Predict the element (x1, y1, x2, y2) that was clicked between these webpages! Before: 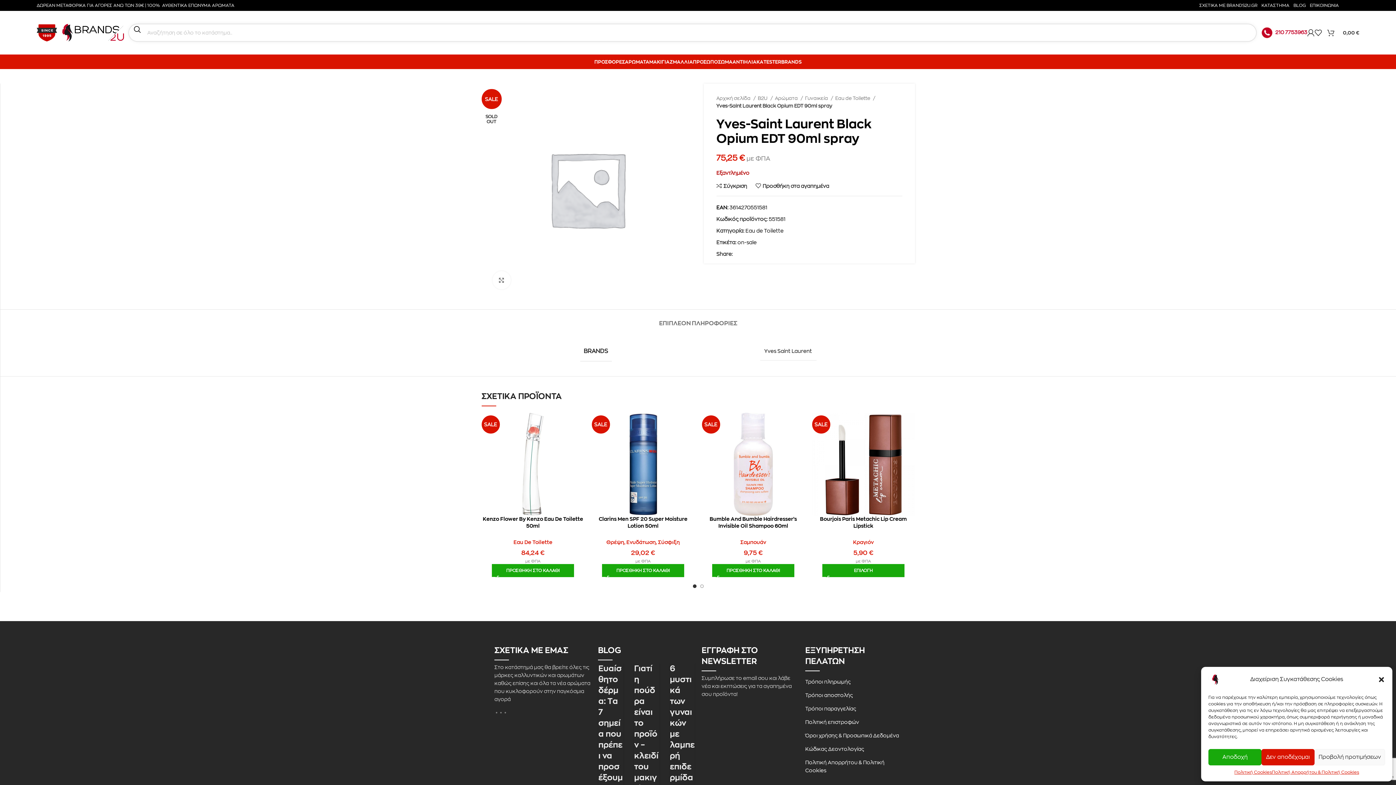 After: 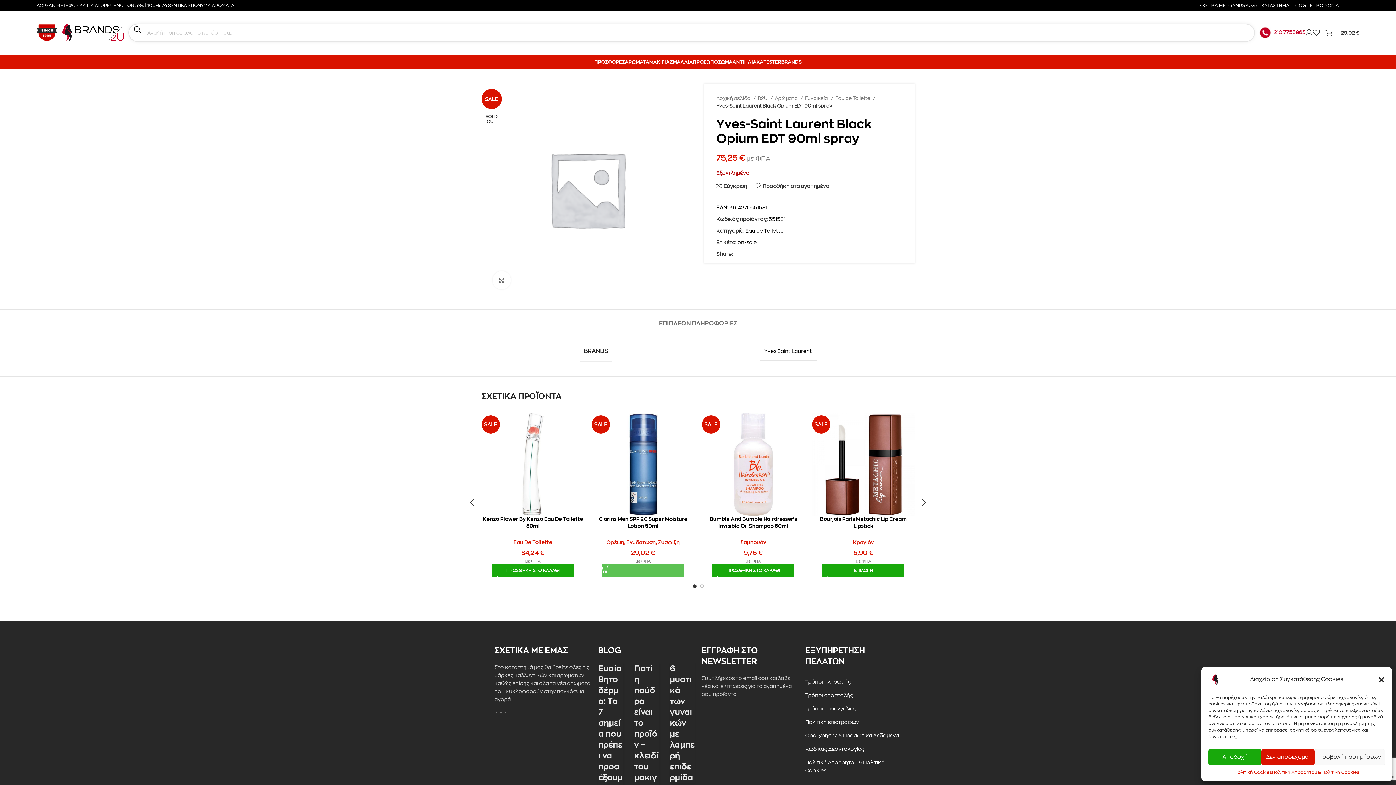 Action: bbox: (602, 564, 684, 577) label: Προσθήκη στο καλάθι: “Clarins Men SPF 20 Super Moisture Lotion 50ml”